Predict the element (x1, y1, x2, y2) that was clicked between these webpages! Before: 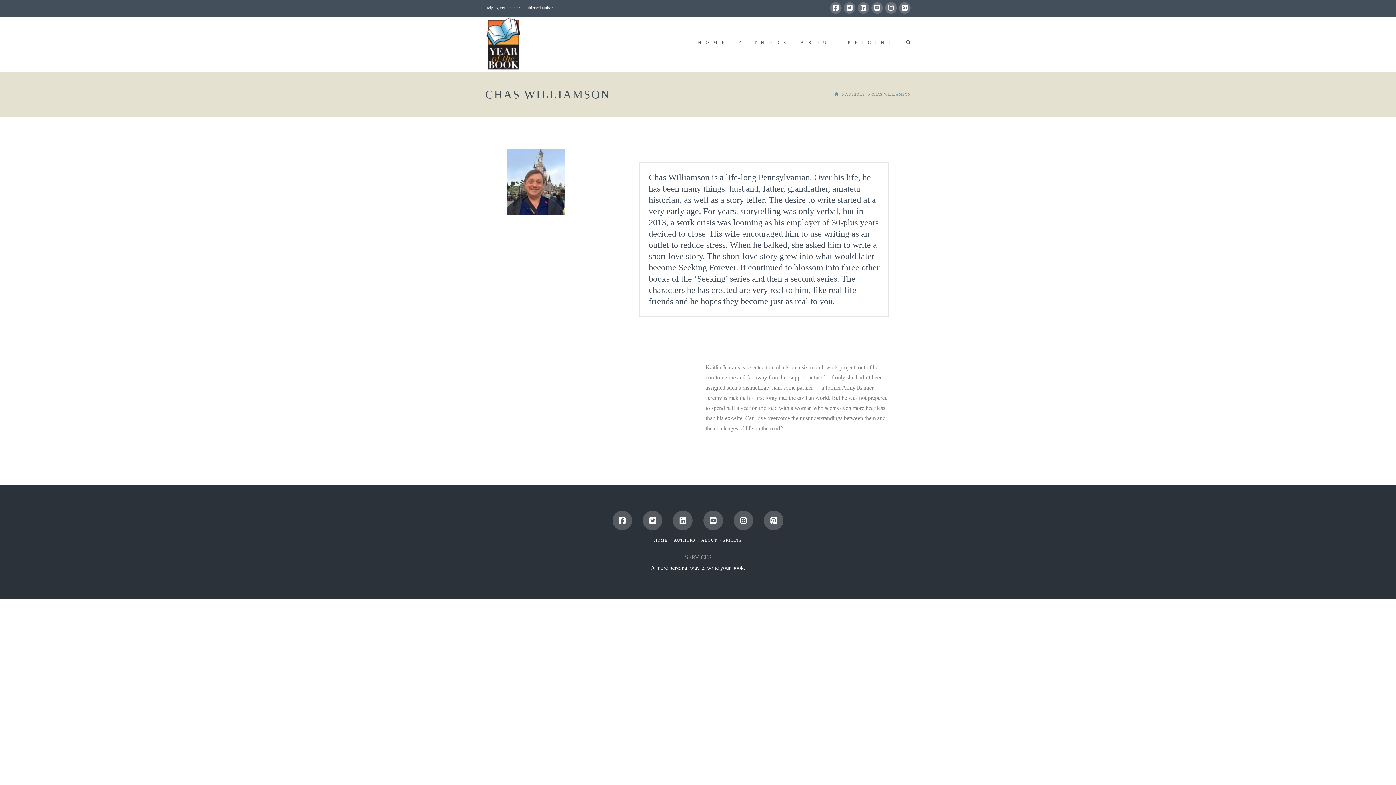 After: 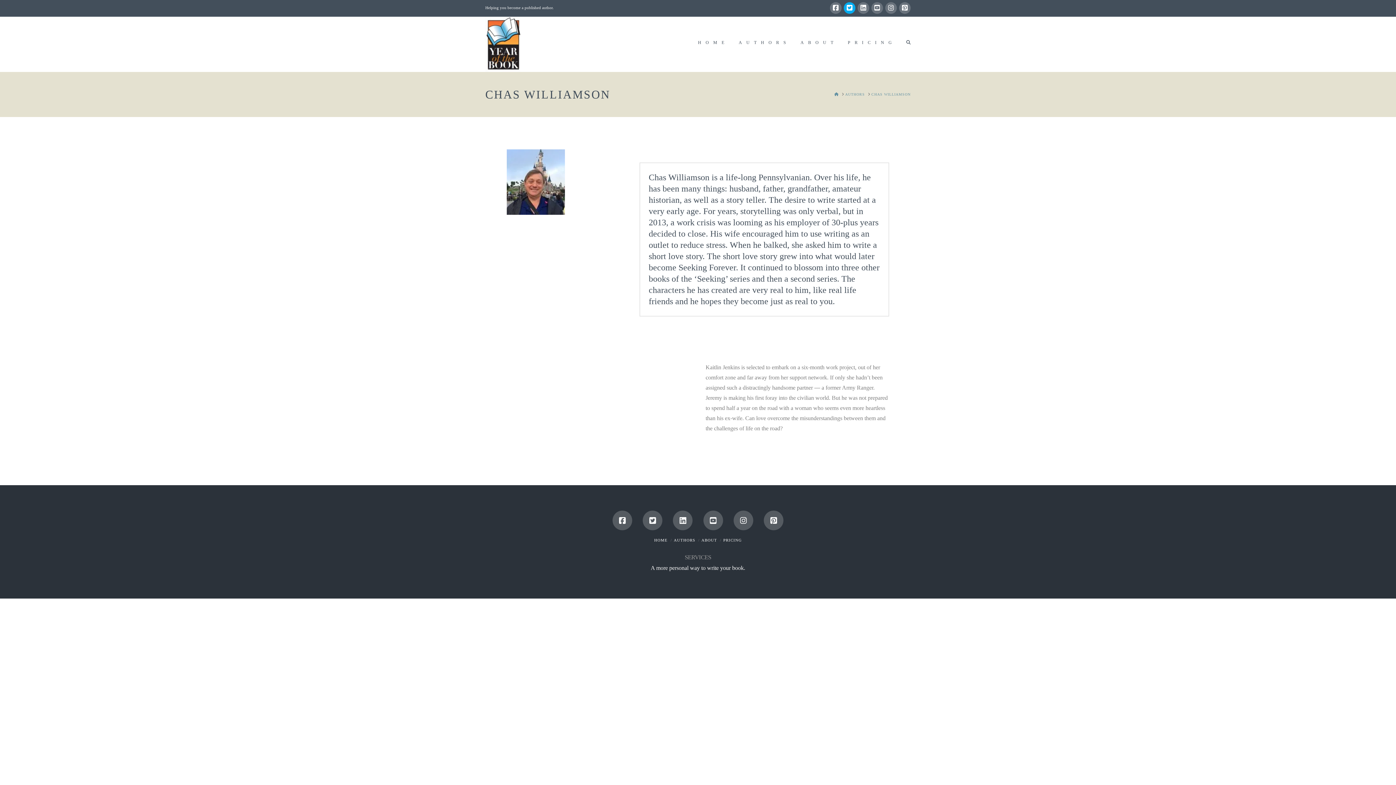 Action: bbox: (844, 2, 855, 13)